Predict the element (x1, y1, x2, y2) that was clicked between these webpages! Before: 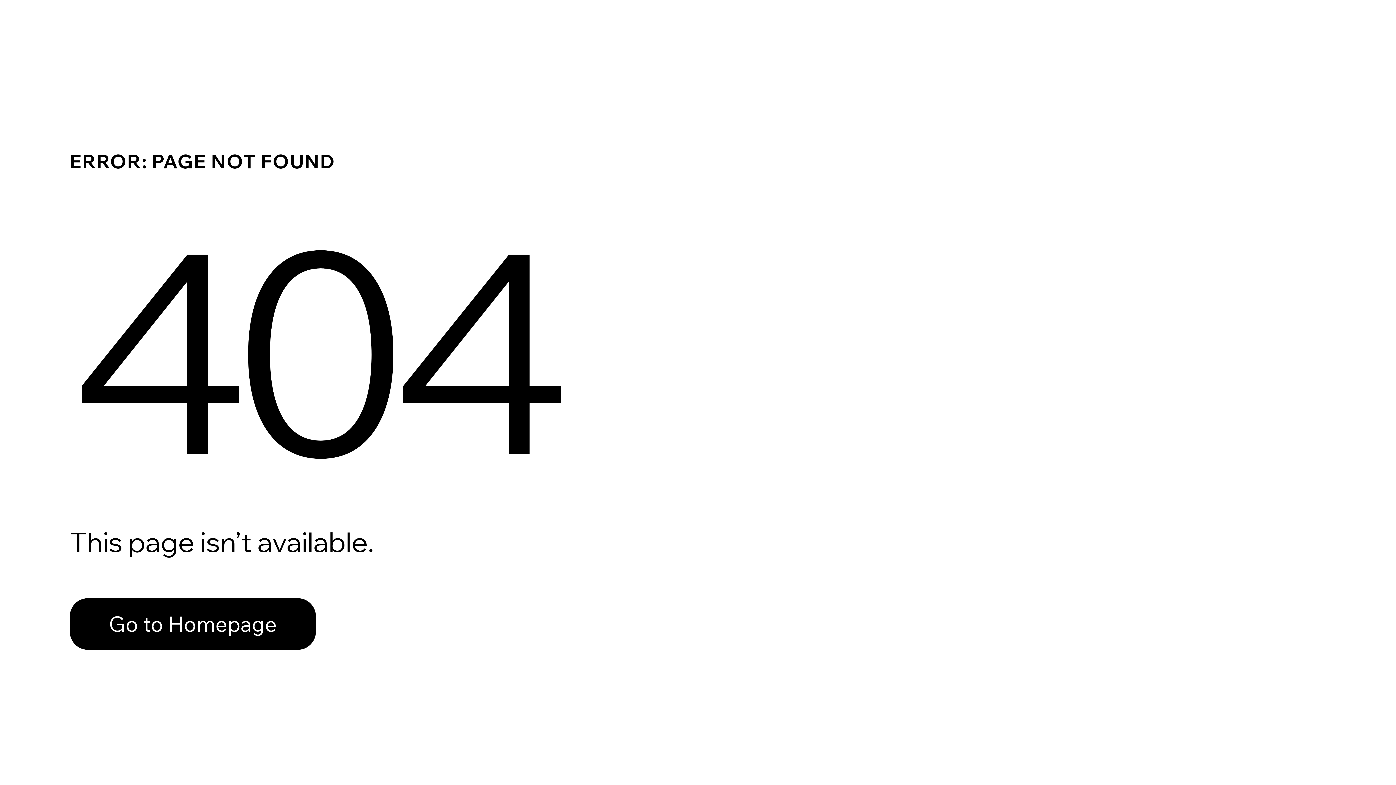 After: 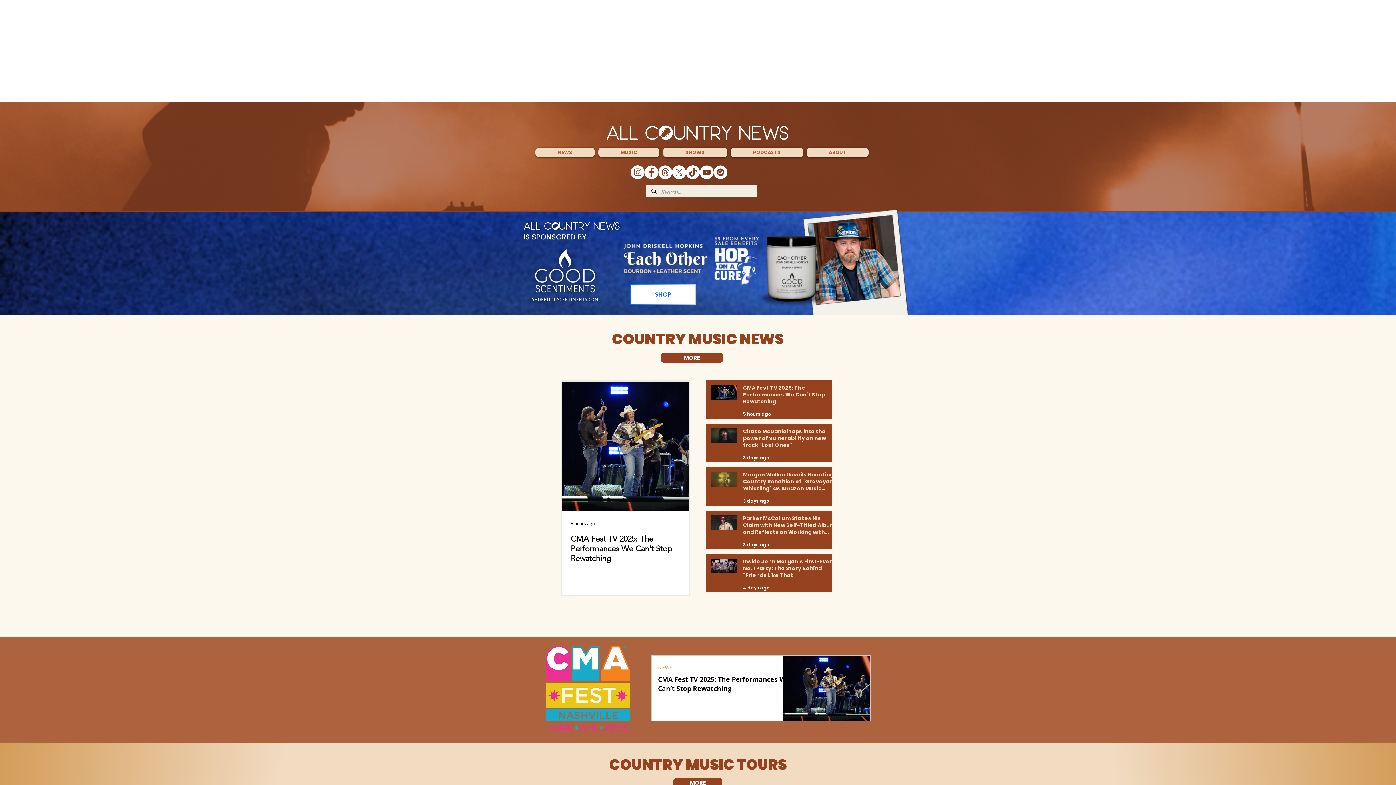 Action: label: Go to Homepage bbox: (69, 598, 316, 650)